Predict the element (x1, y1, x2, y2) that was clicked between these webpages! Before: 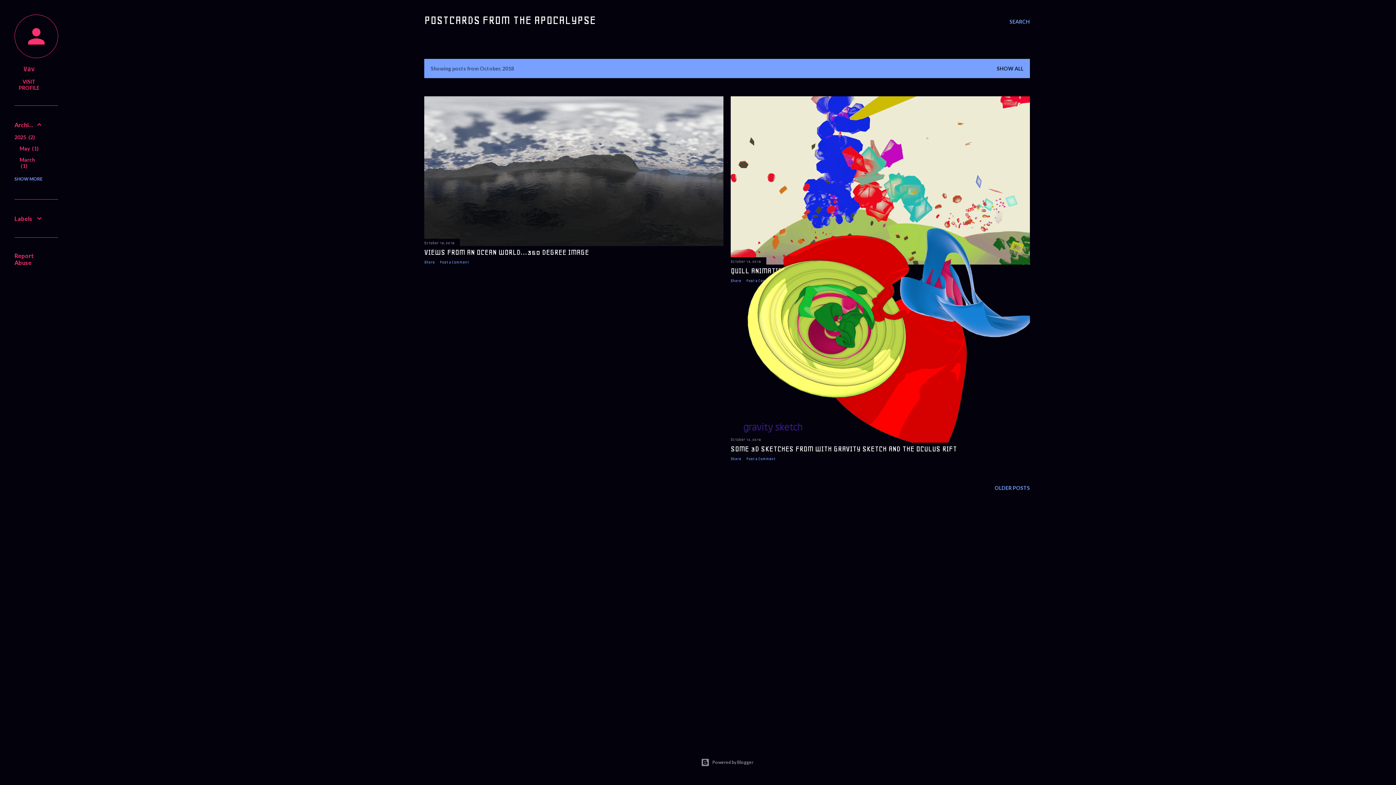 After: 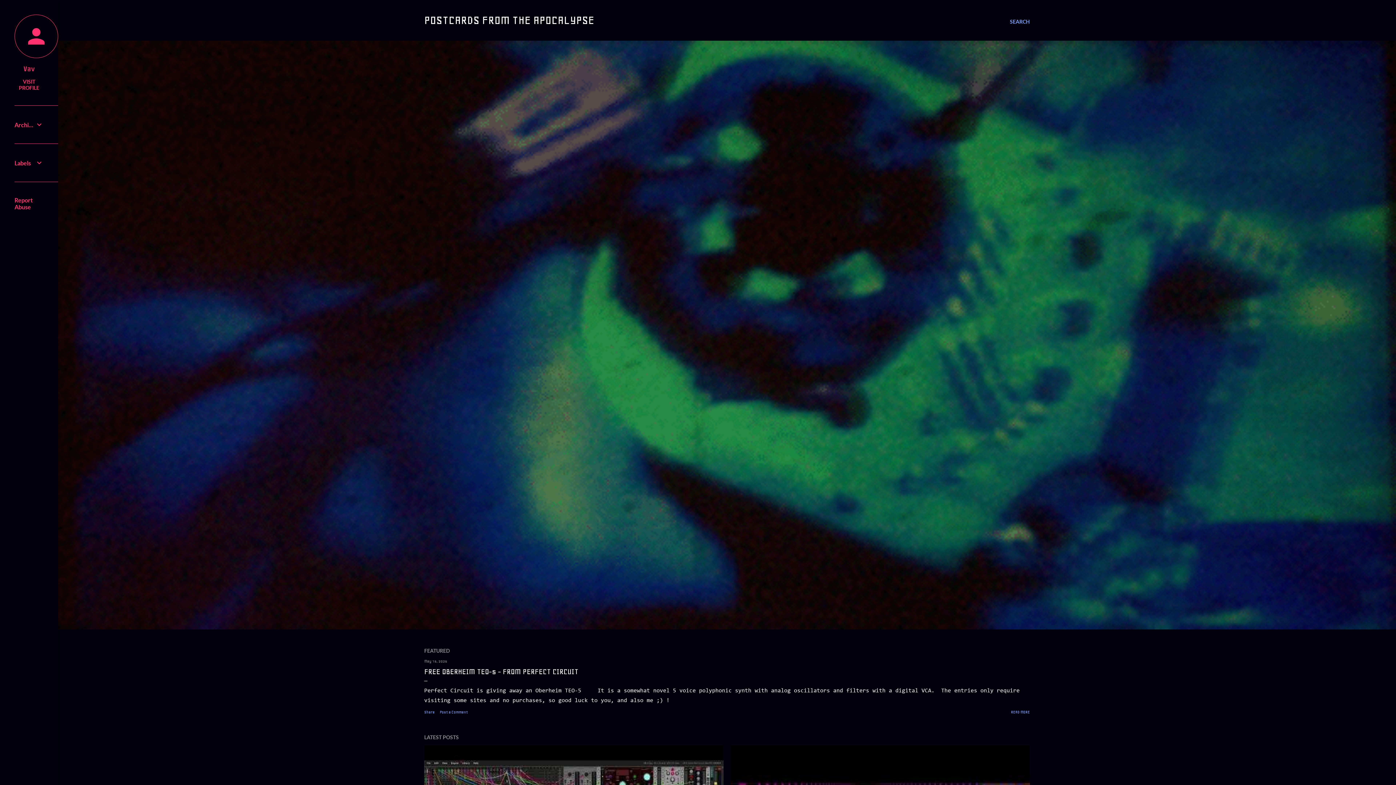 Action: label: SHOW ALL bbox: (997, 65, 1023, 71)